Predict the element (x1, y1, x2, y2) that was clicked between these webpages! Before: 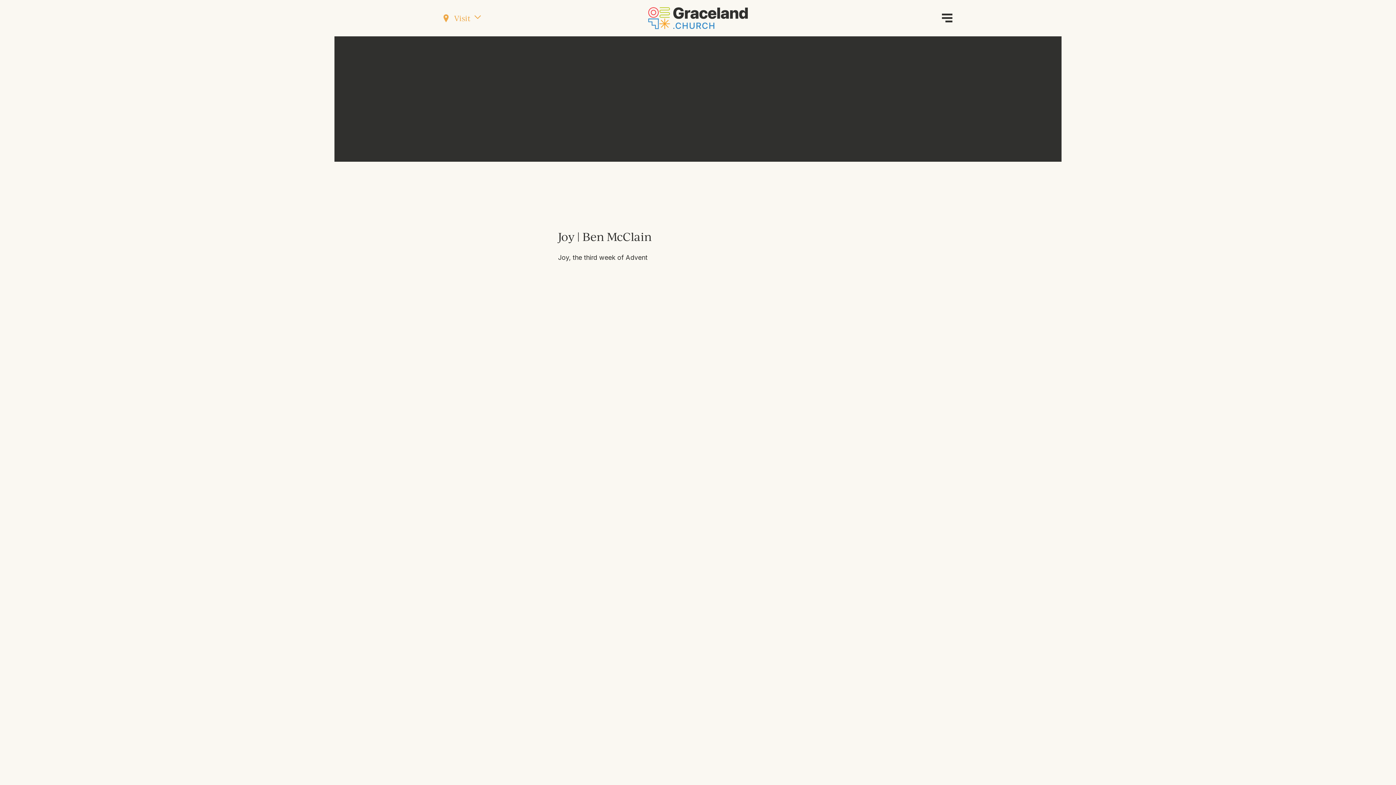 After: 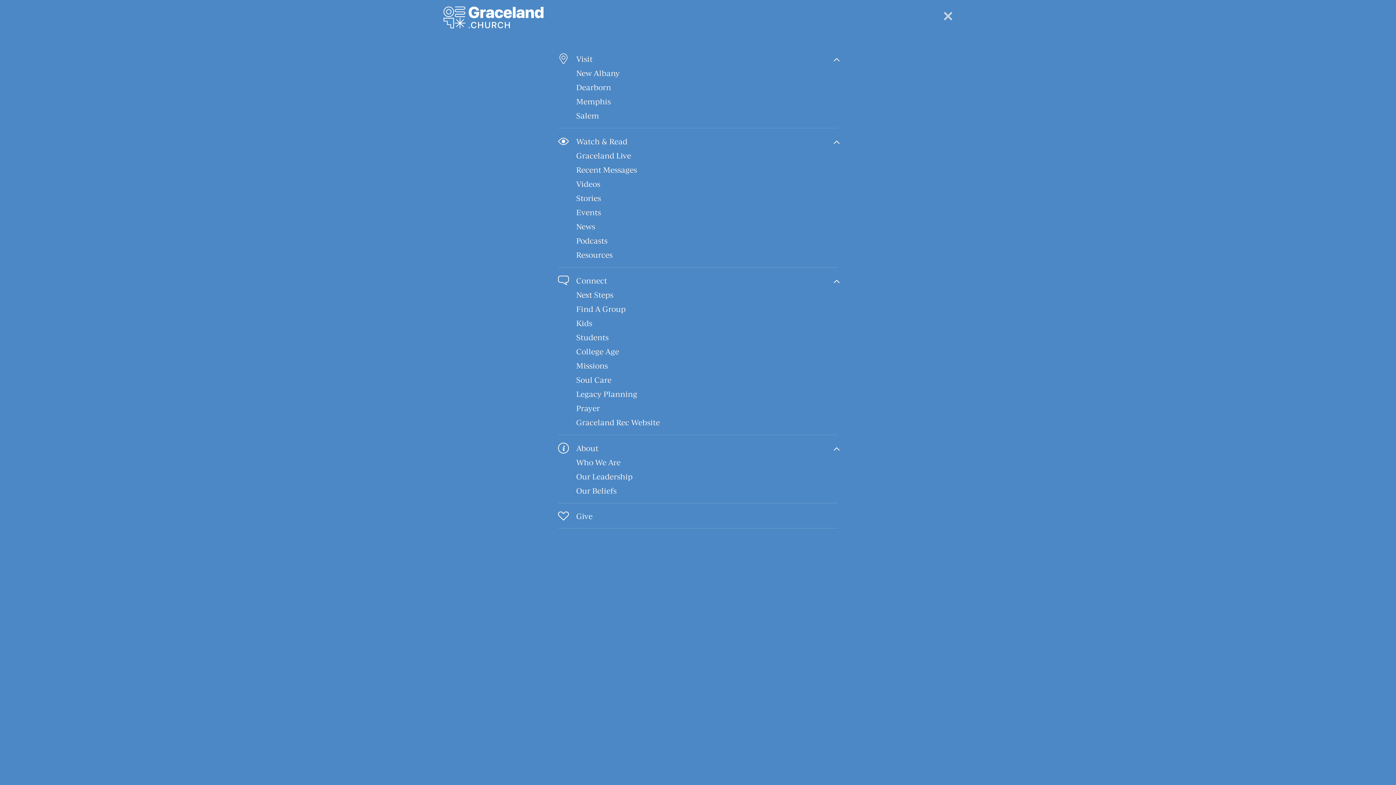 Action: bbox: (942, 13, 952, 24)